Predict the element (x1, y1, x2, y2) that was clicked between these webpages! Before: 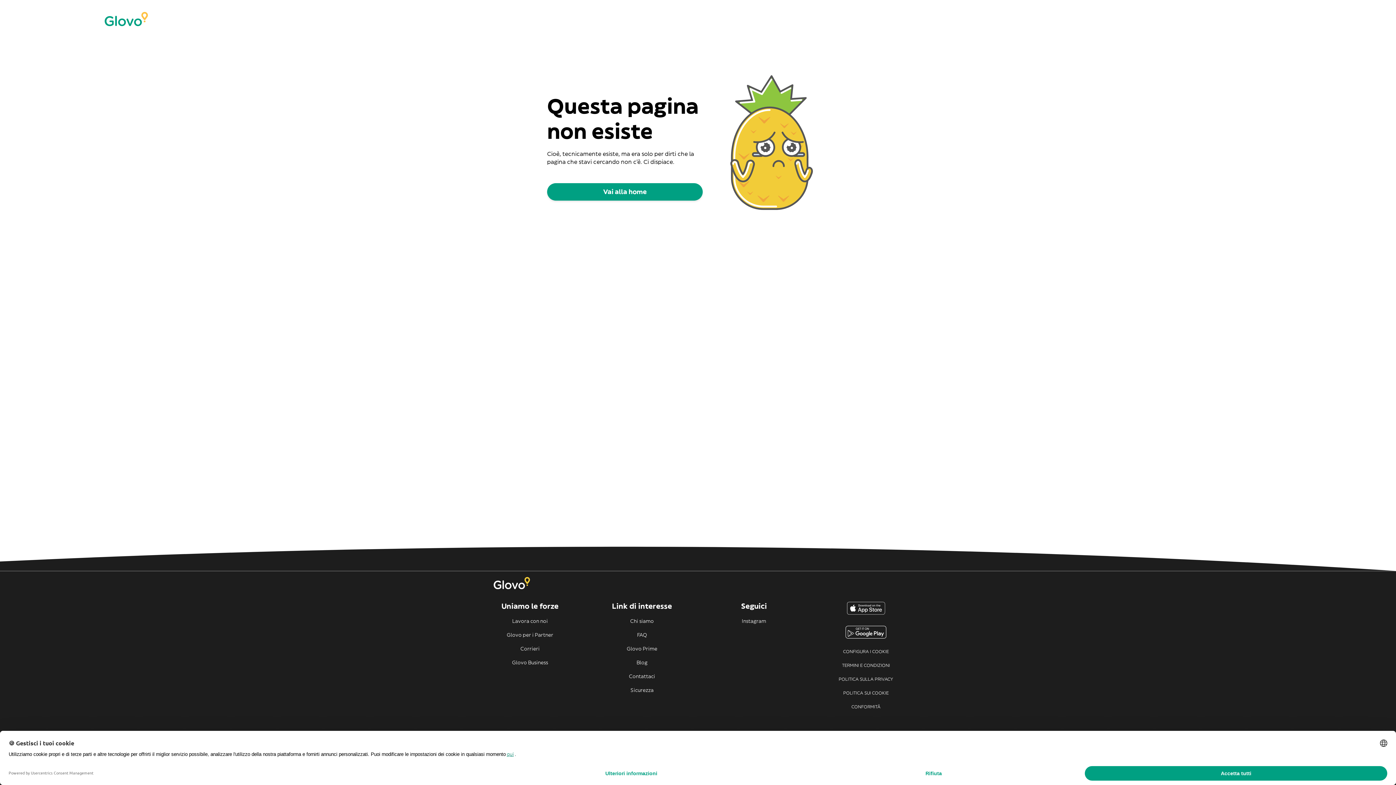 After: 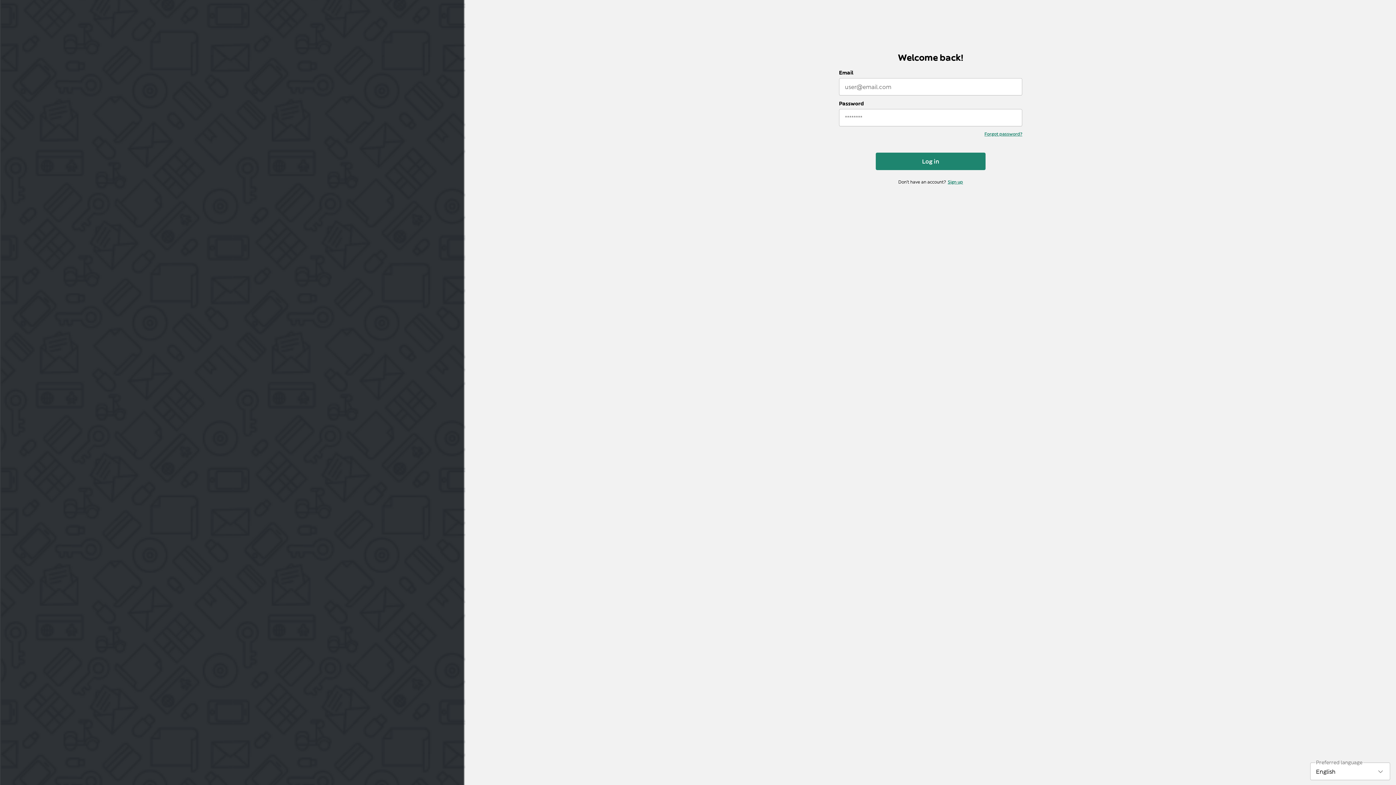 Action: bbox: (493, 659, 566, 666) label: Glovo Business